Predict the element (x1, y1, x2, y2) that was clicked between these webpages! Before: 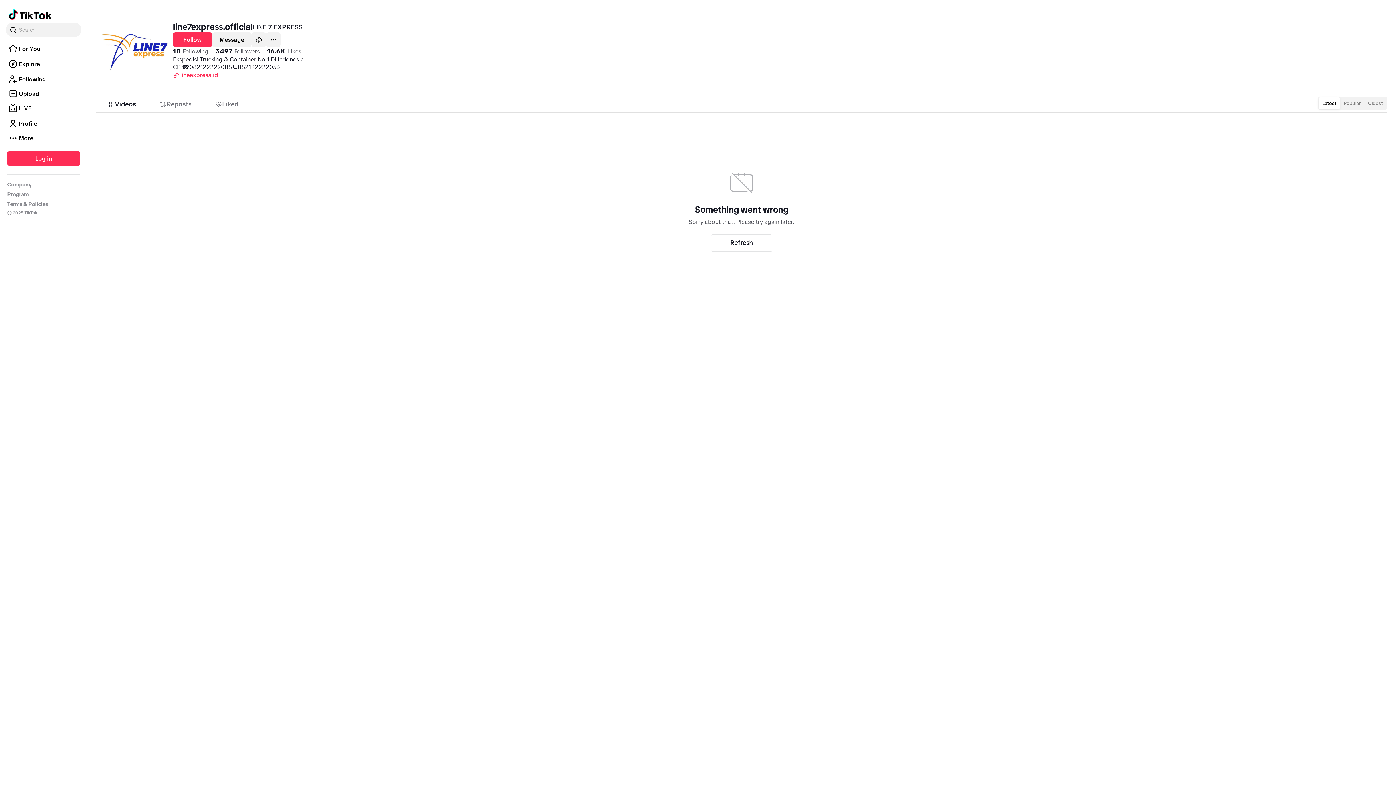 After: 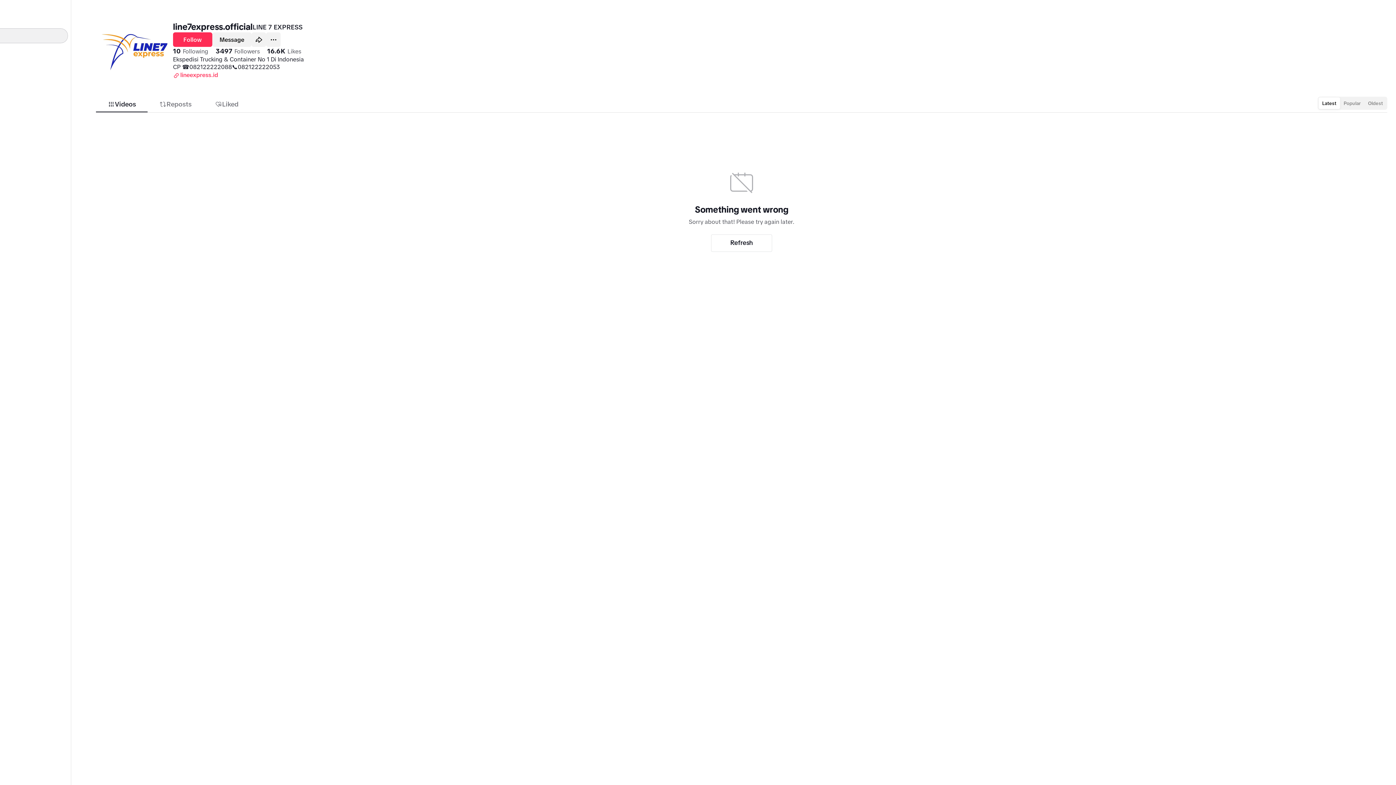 Action: bbox: (5, 22, 81, 37) label: Search